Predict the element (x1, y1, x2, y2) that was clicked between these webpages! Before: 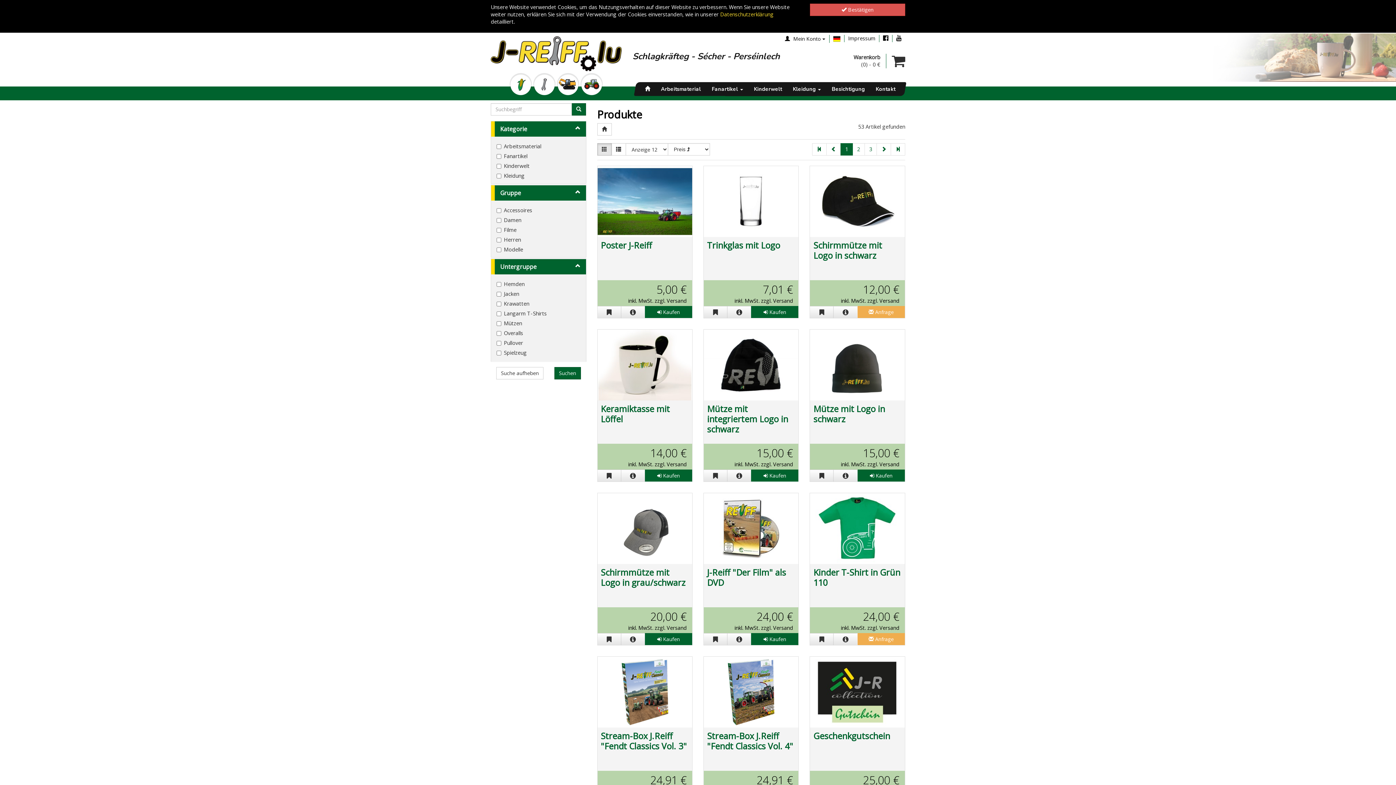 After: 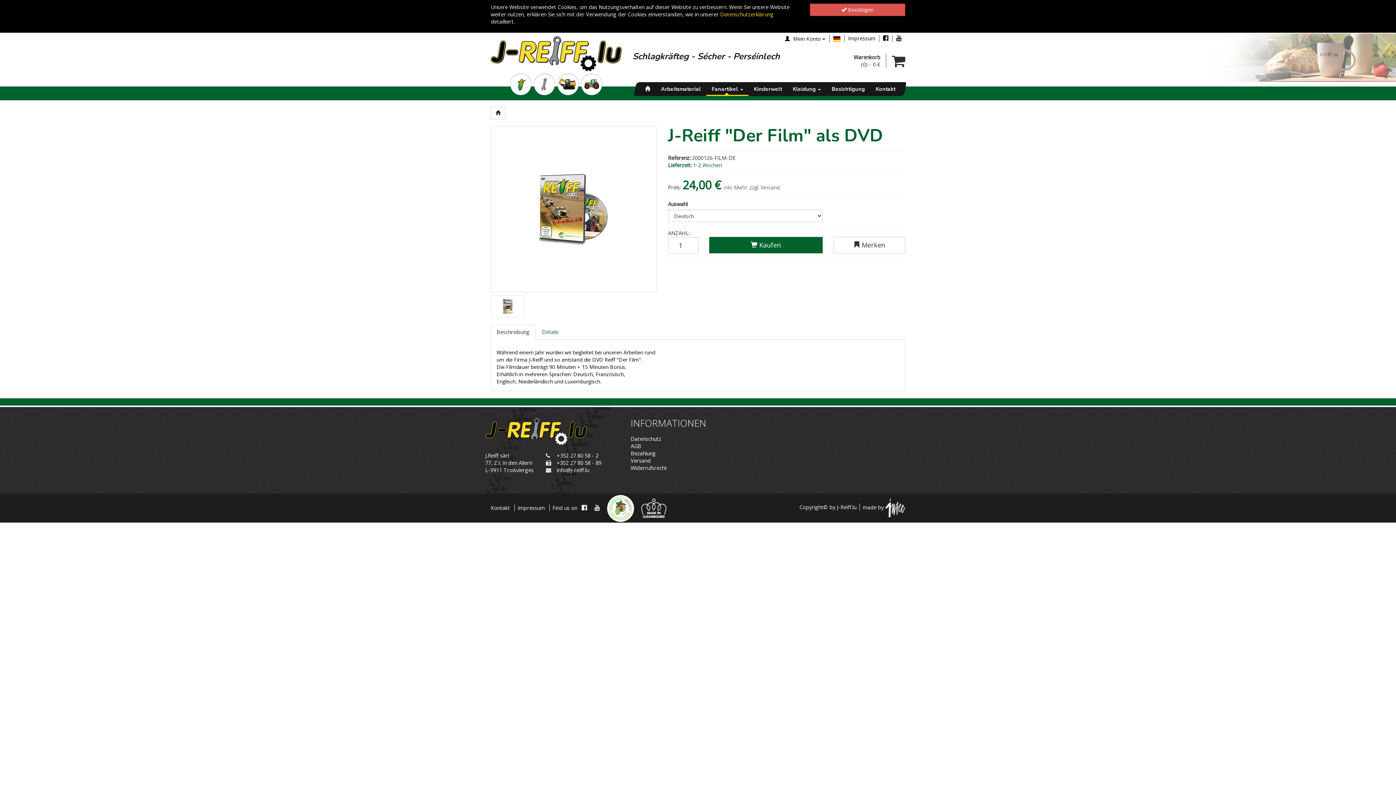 Action: bbox: (707, 567, 795, 588) label: J-Reiff "Der Film" als DVD